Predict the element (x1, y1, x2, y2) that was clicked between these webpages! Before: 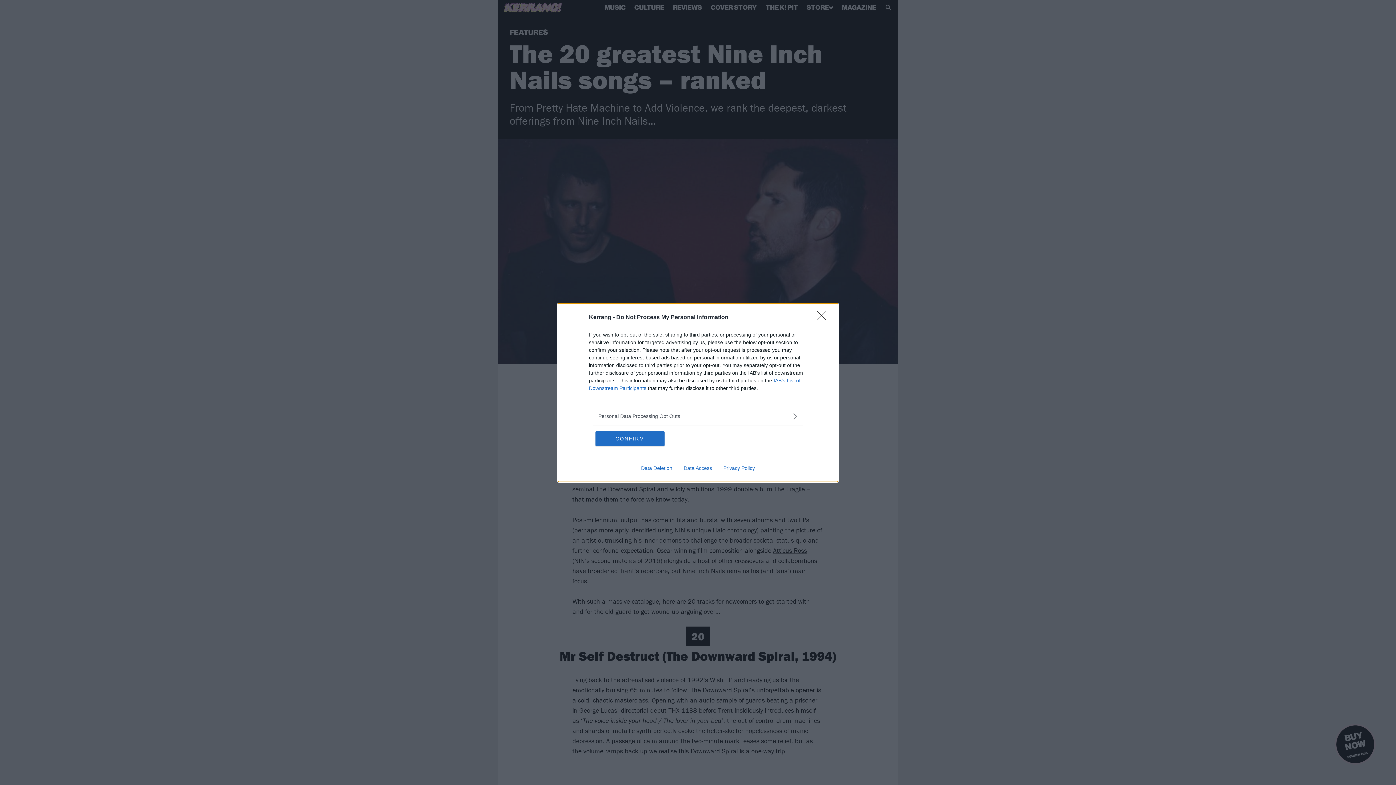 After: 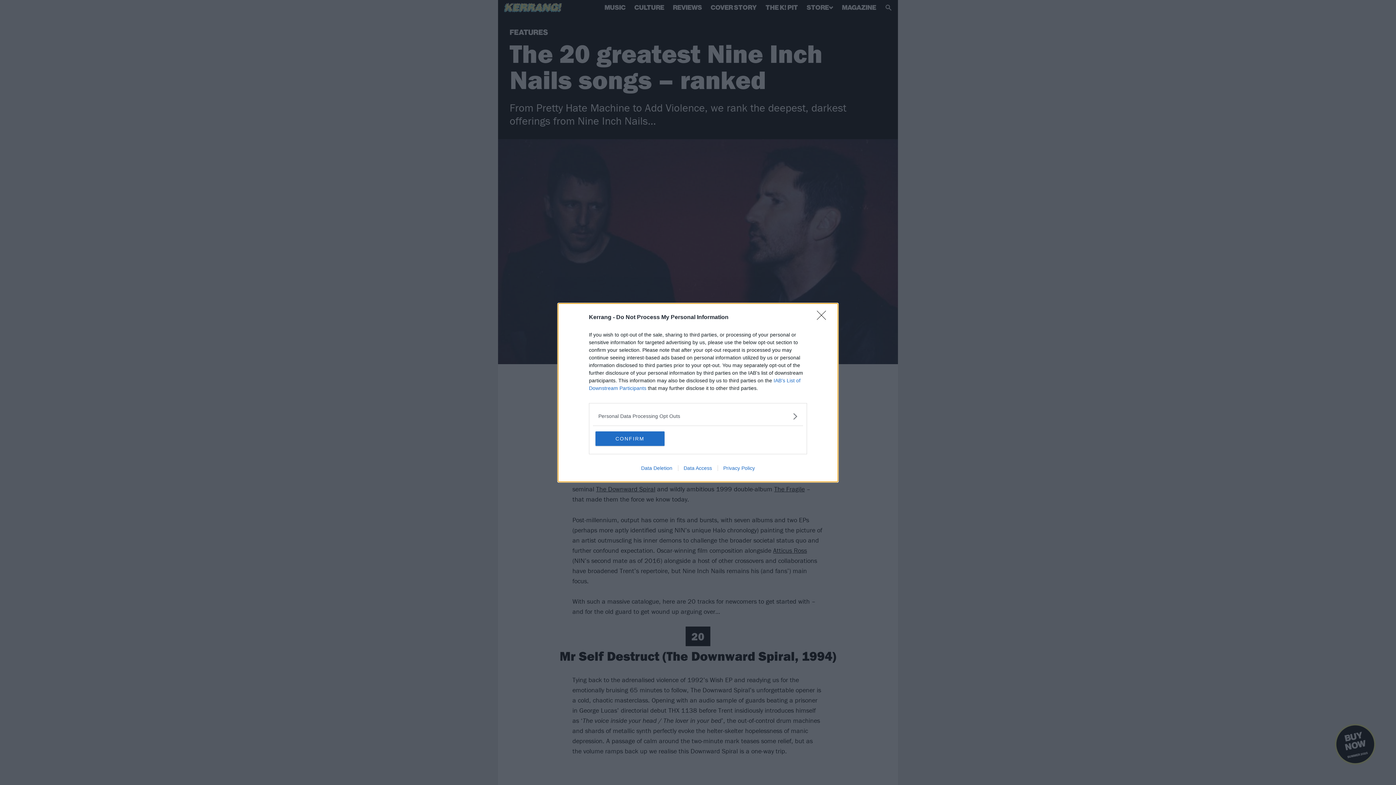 Action: label: Data Access bbox: (678, 465, 717, 471)